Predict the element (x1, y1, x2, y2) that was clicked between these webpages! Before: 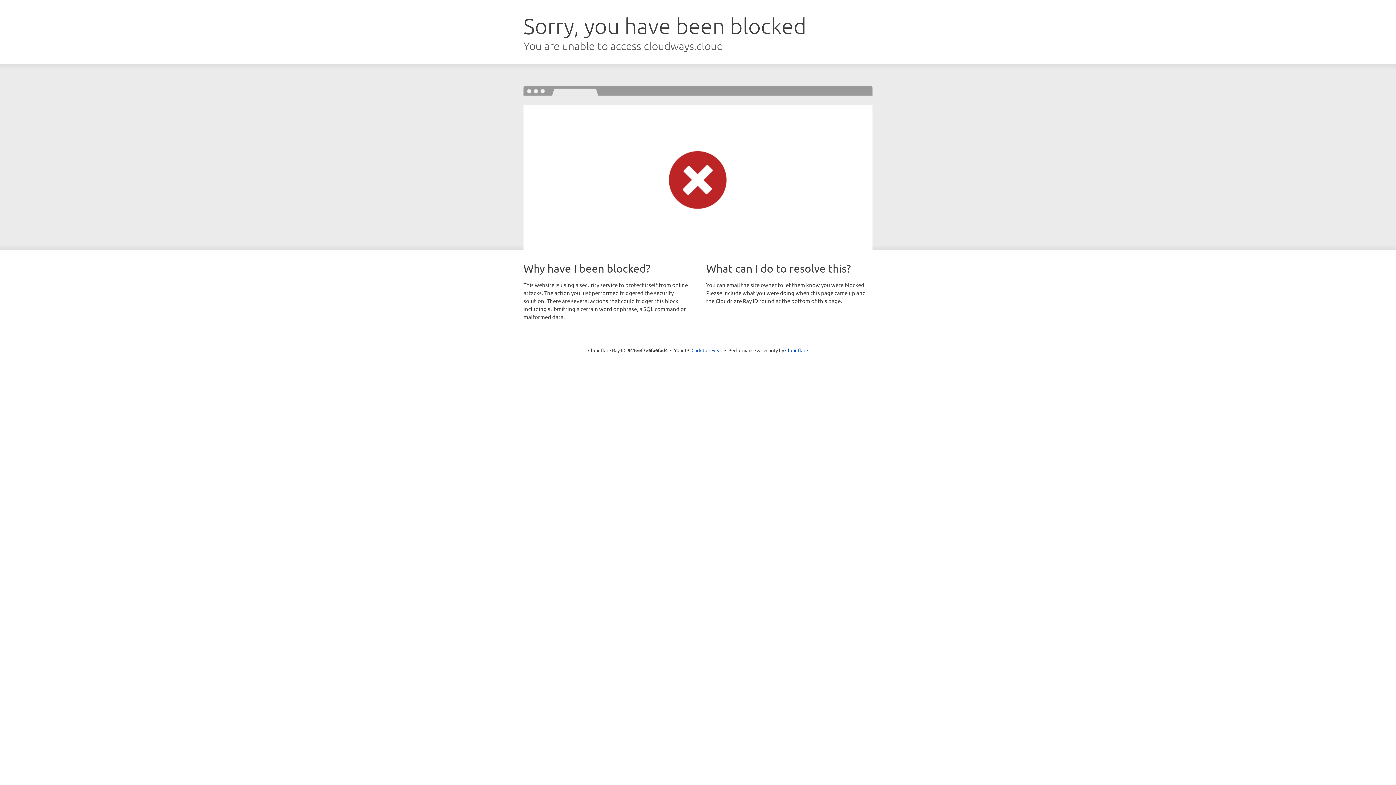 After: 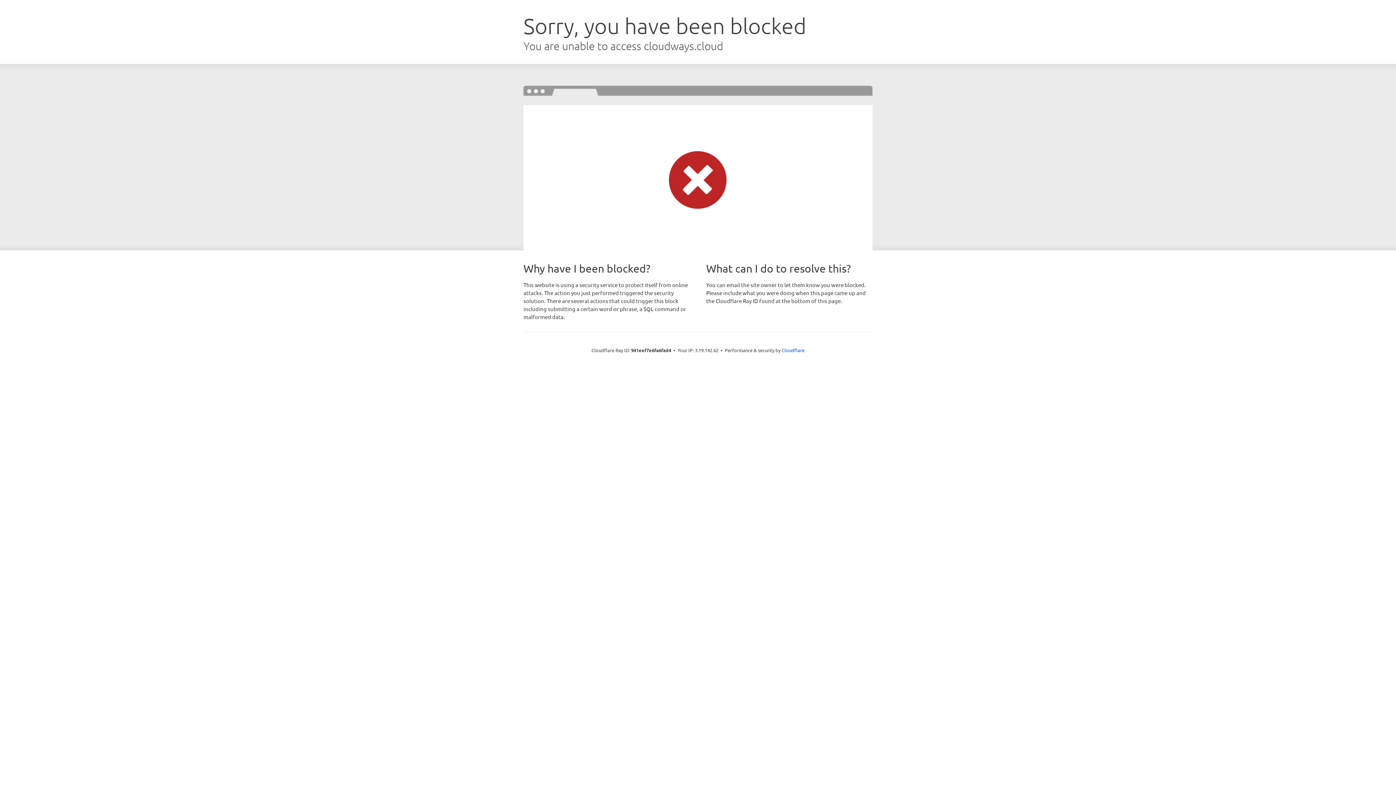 Action: bbox: (691, 346, 722, 353) label: Click to reveal